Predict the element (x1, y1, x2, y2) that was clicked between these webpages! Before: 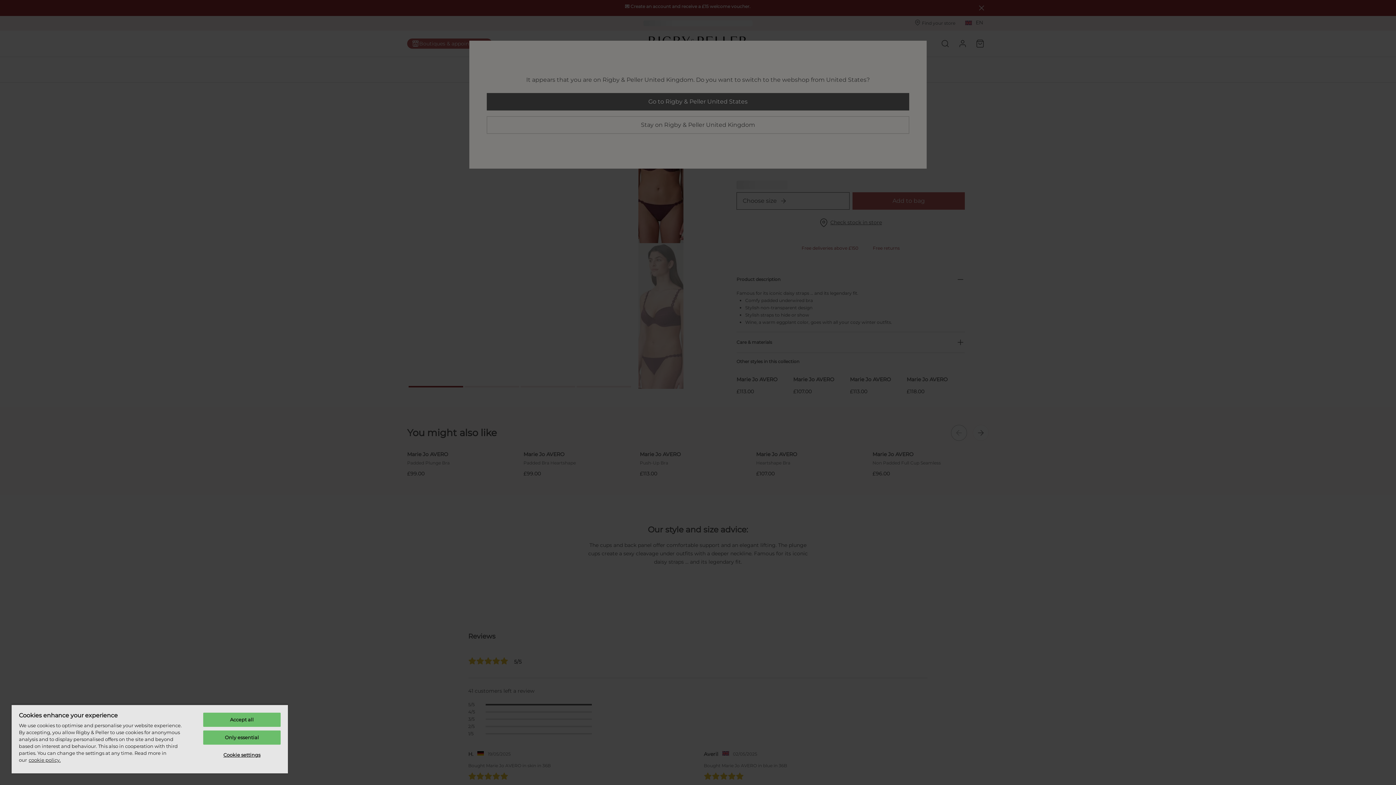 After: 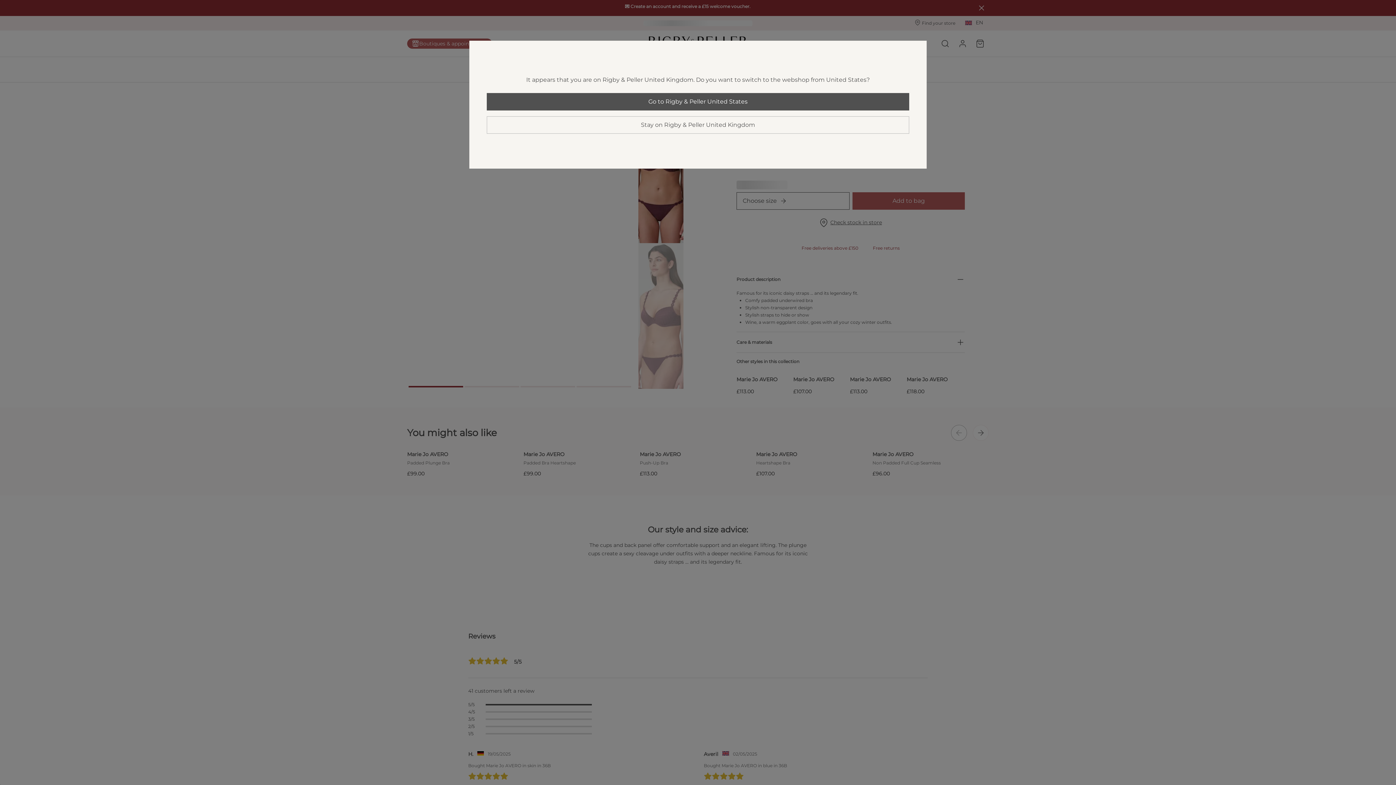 Action: label: Accept all bbox: (203, 713, 280, 727)